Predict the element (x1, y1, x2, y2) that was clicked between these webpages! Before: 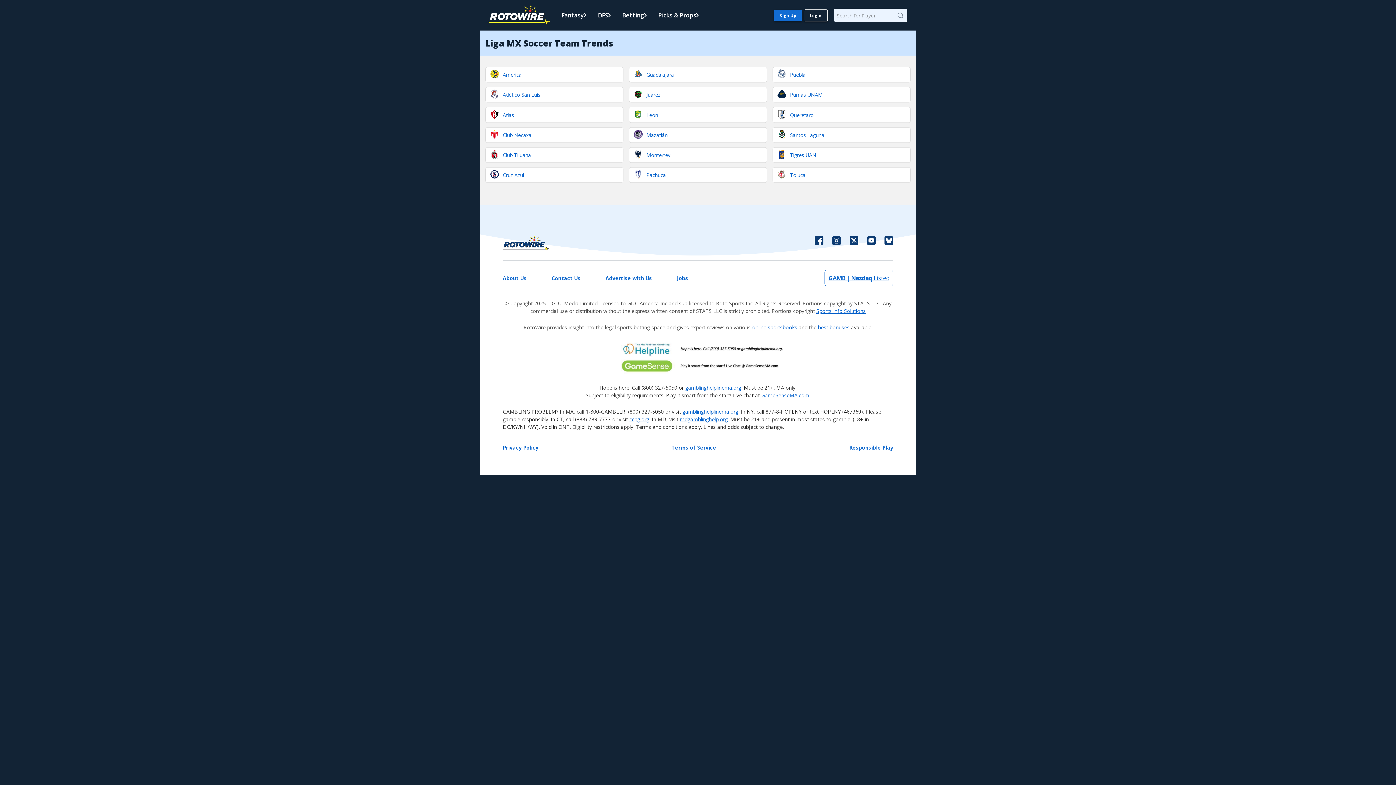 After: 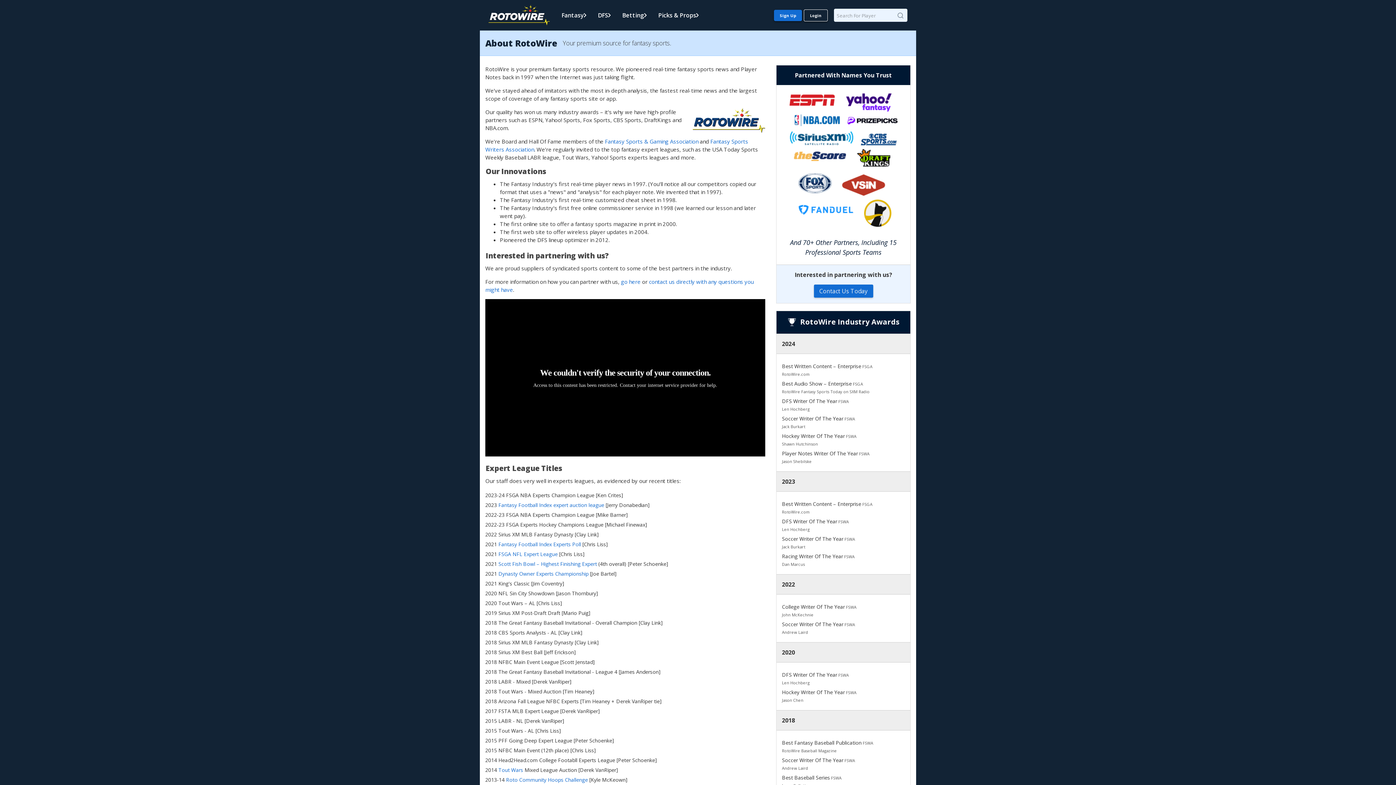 Action: label: About Us bbox: (502, 269, 526, 286)